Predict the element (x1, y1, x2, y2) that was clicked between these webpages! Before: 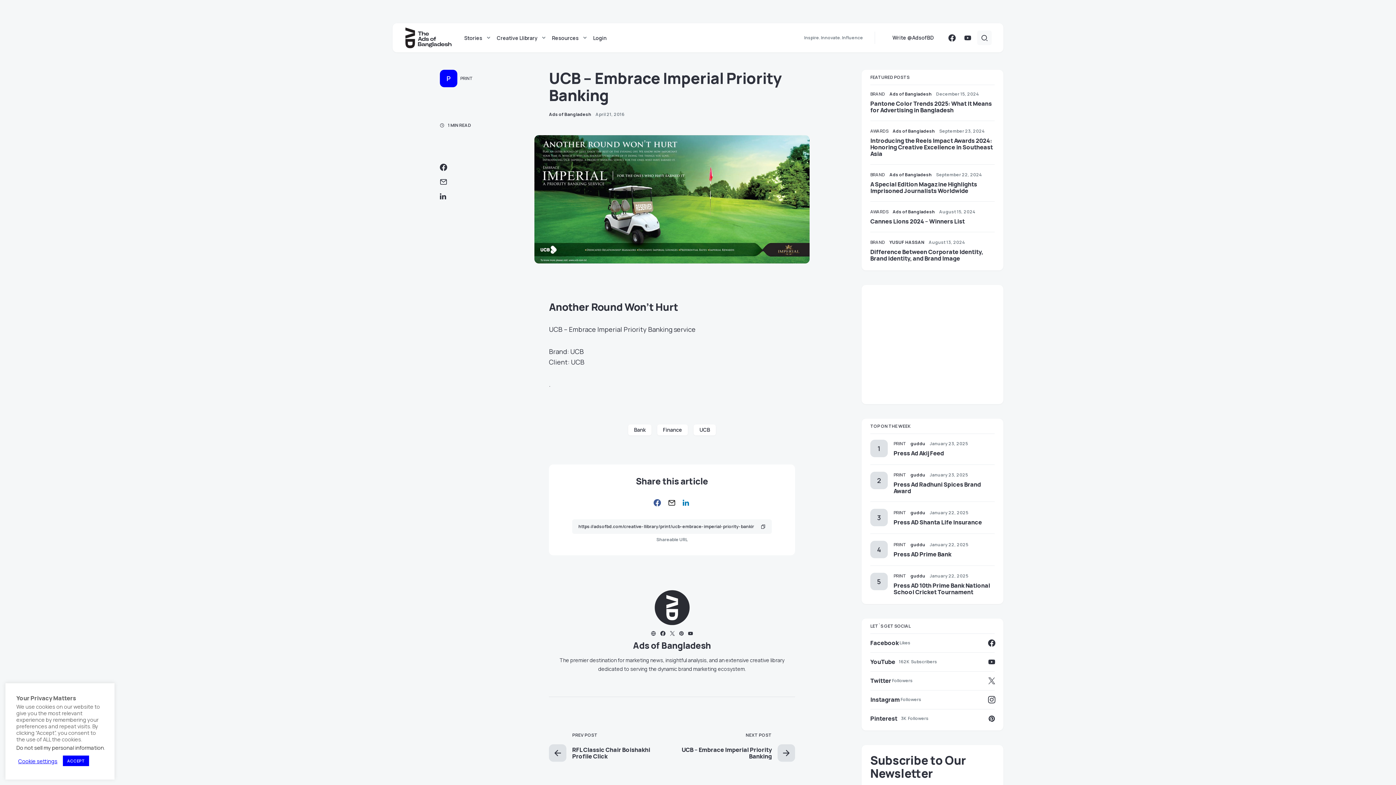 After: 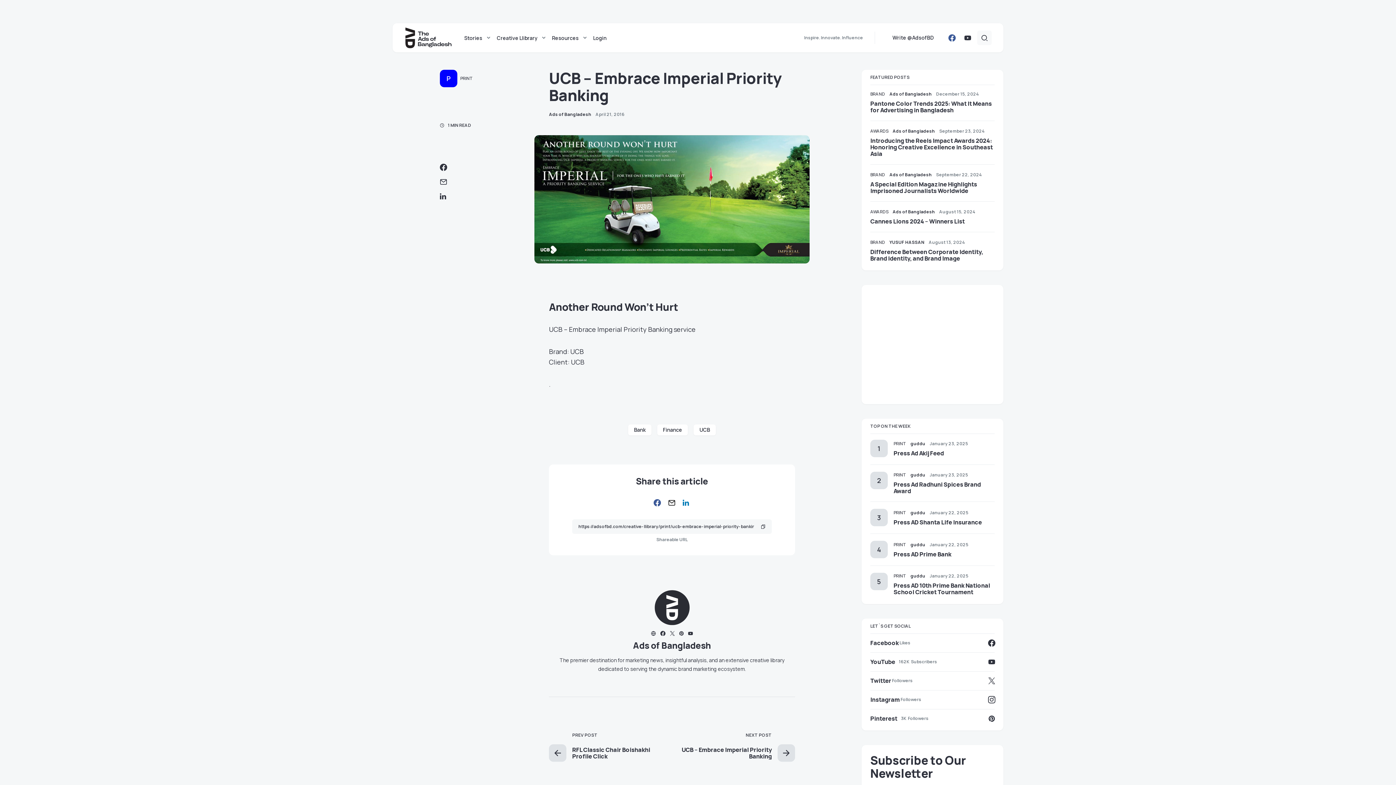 Action: bbox: (948, 34, 955, 41) label: Facebook